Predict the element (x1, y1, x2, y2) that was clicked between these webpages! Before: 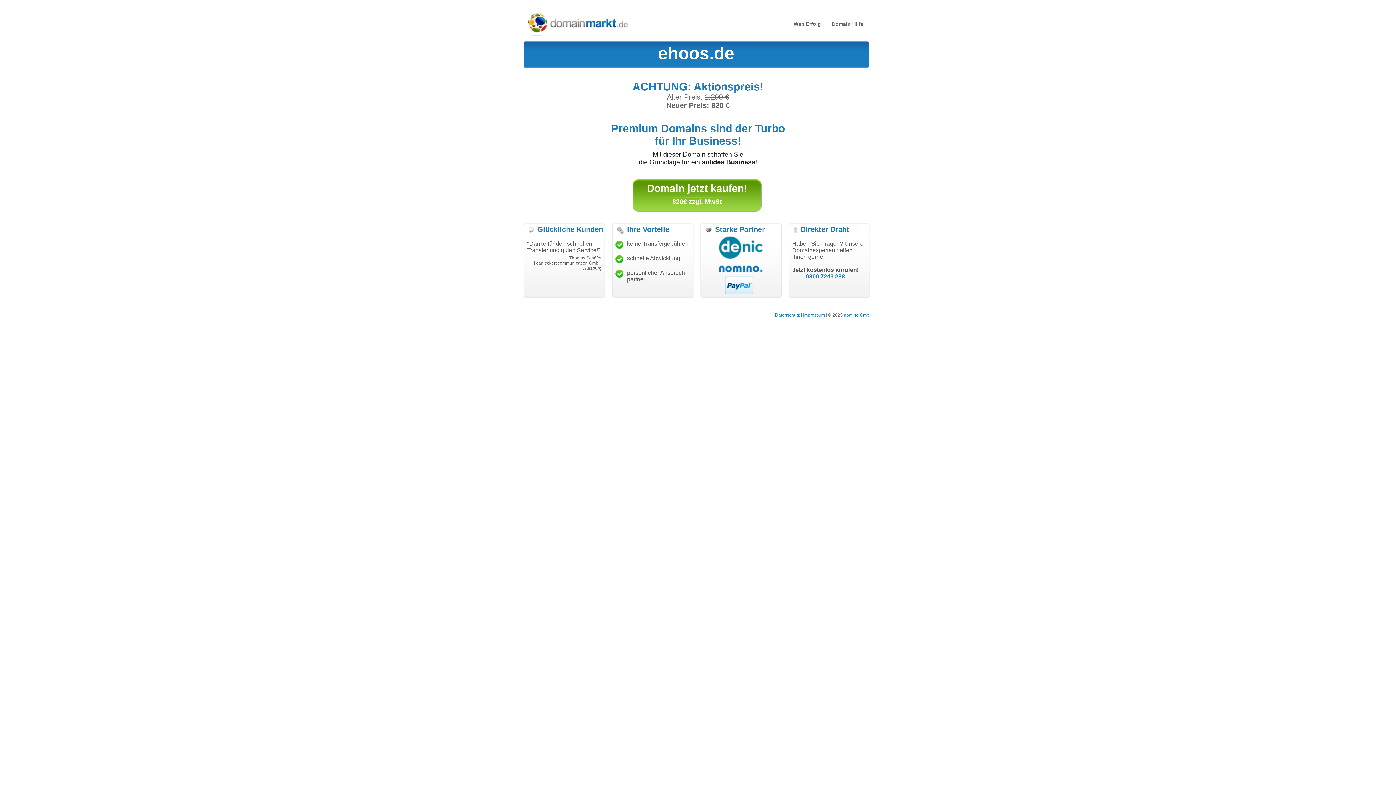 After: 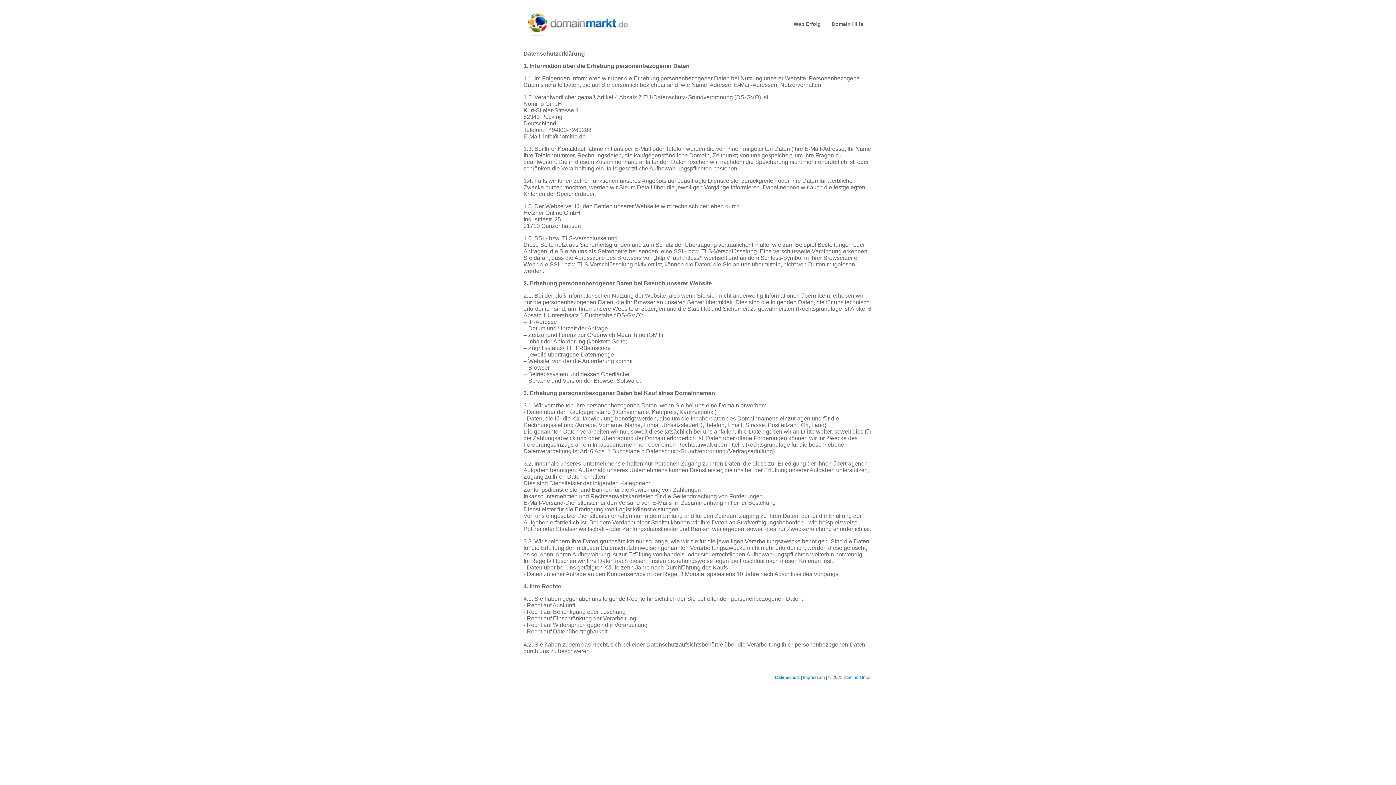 Action: label: Datenschutz bbox: (775, 312, 800, 317)